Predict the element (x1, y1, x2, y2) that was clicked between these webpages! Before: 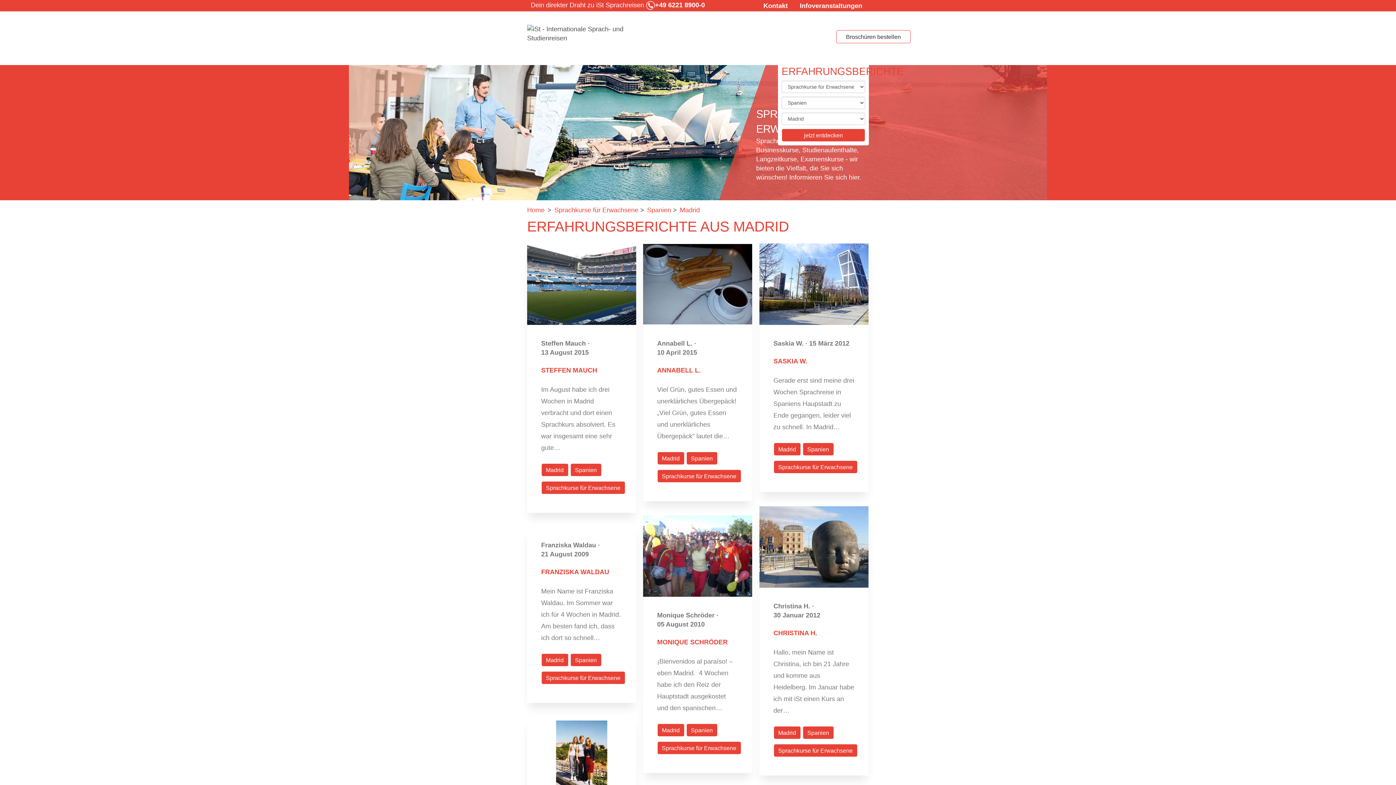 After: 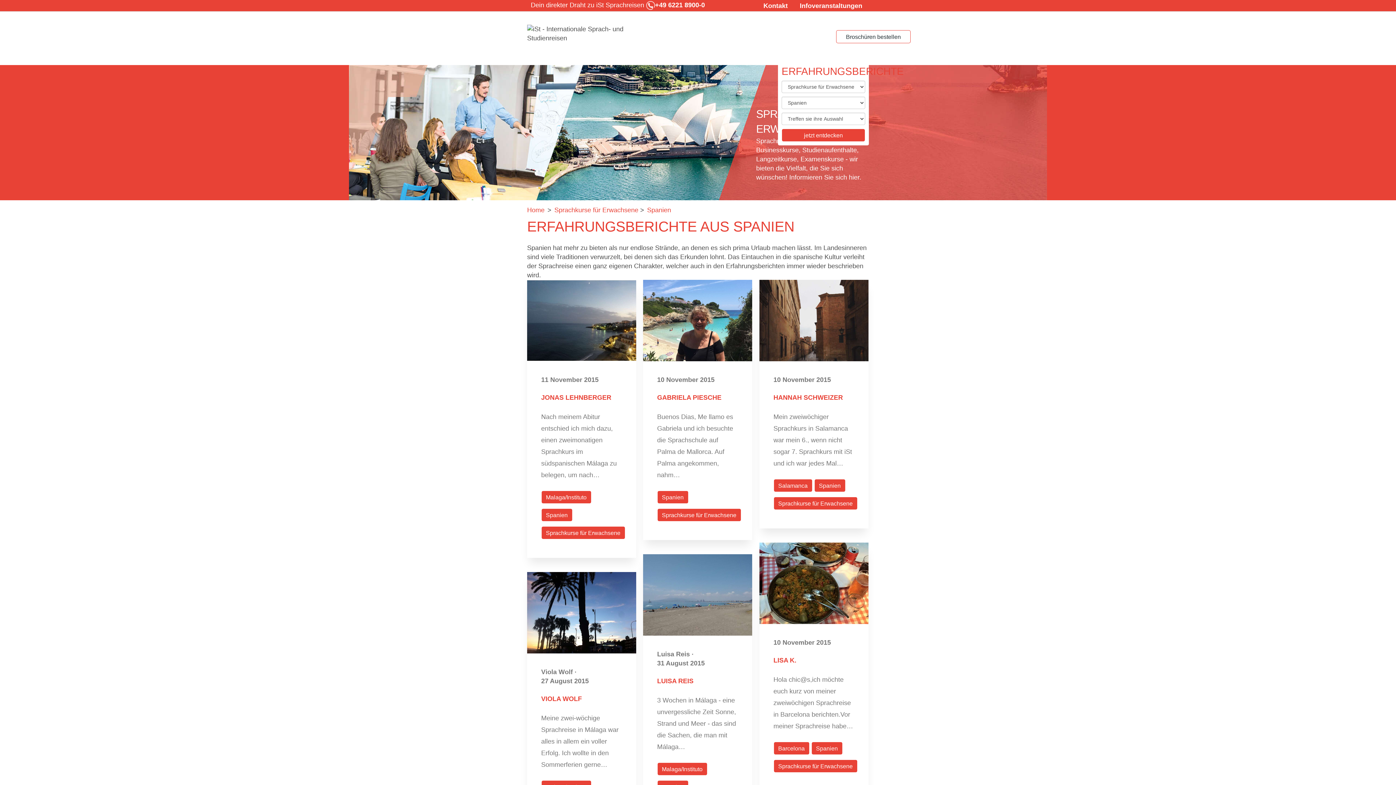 Action: label: Spanien bbox: (802, 726, 834, 739)